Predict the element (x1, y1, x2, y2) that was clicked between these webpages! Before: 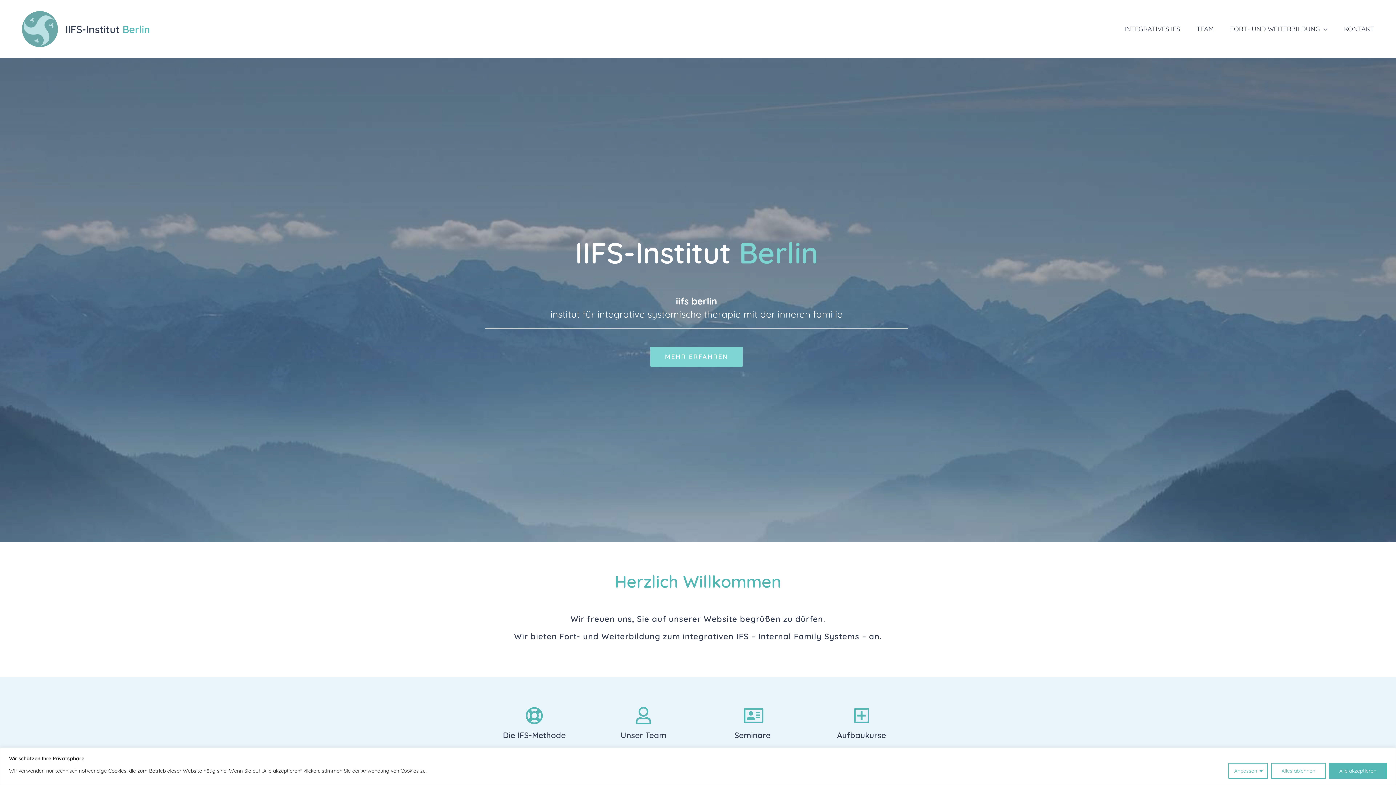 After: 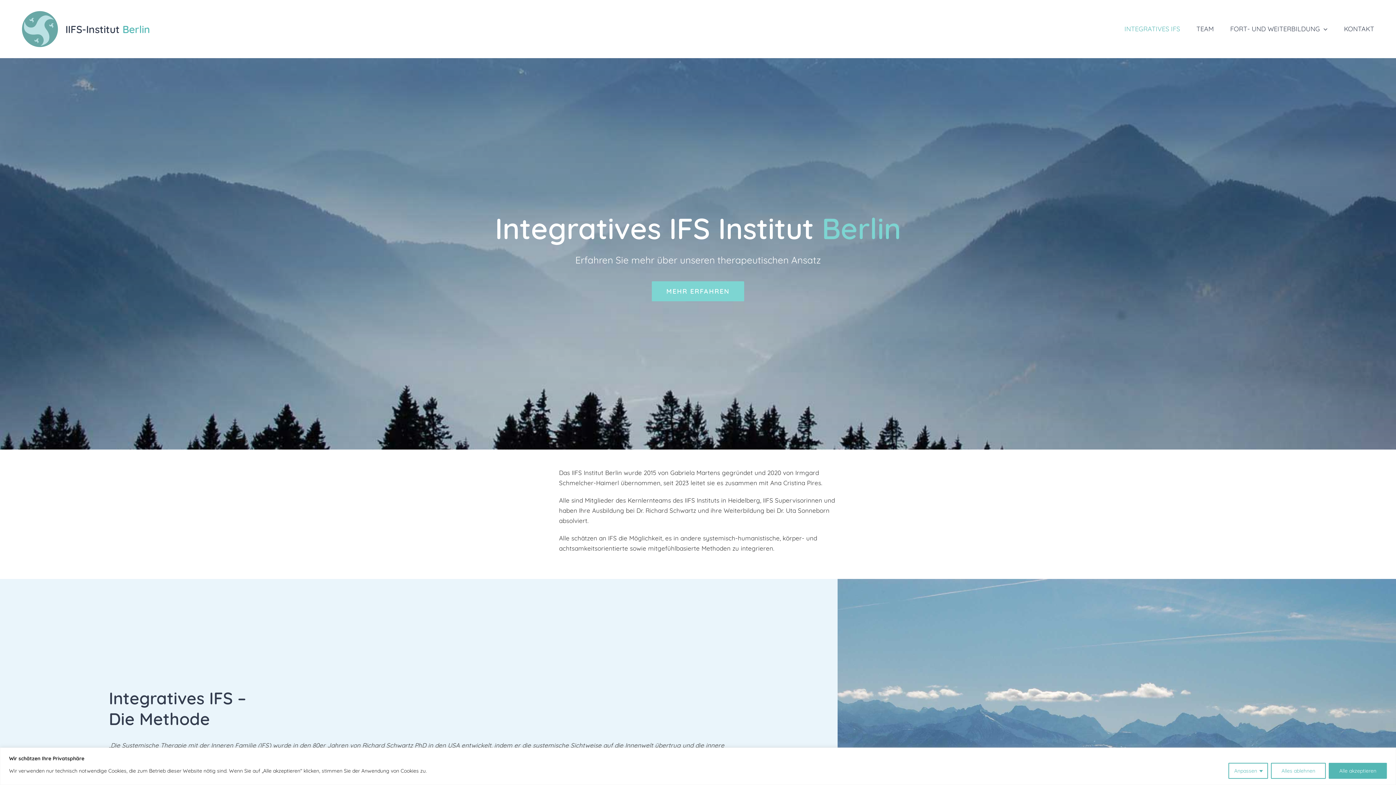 Action: bbox: (485, 706, 583, 740) label: Die IFS-Methode